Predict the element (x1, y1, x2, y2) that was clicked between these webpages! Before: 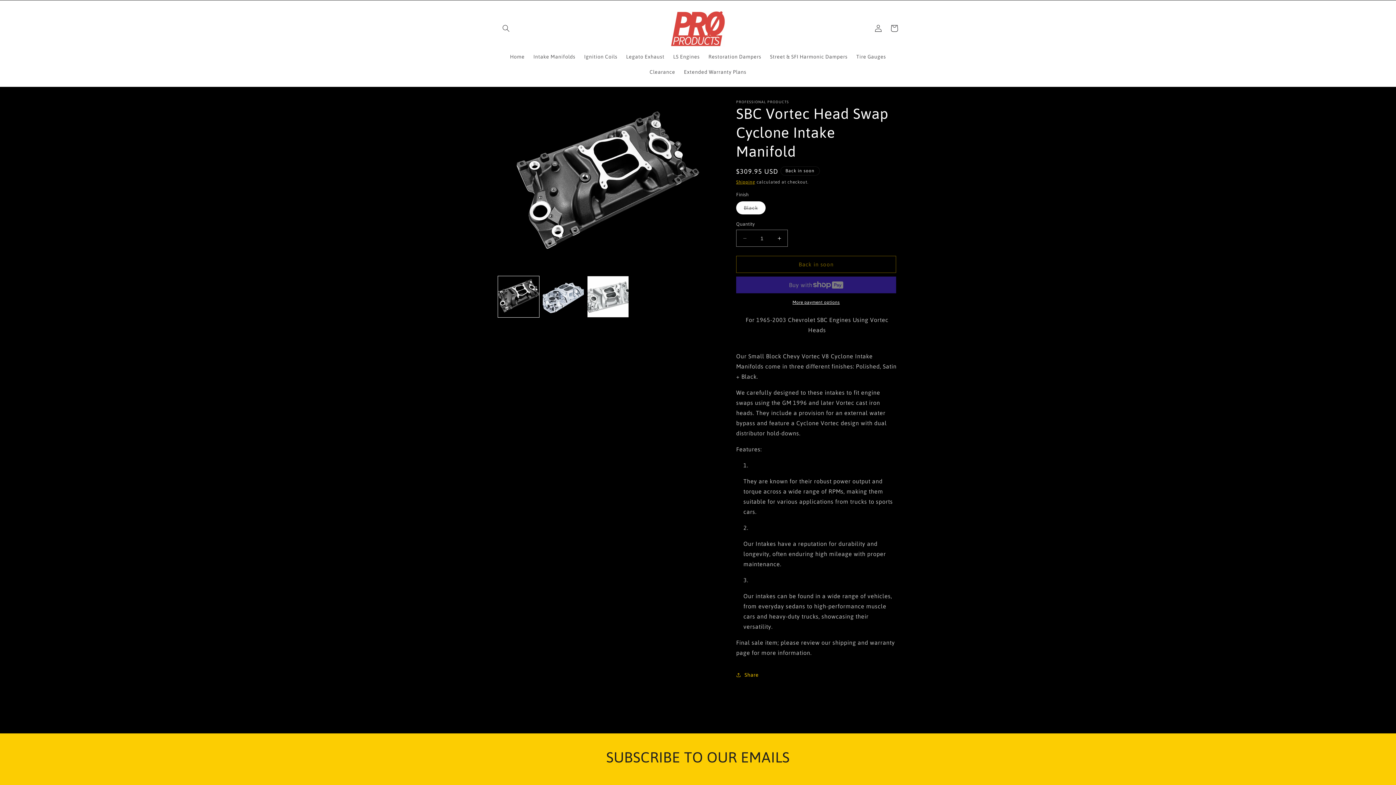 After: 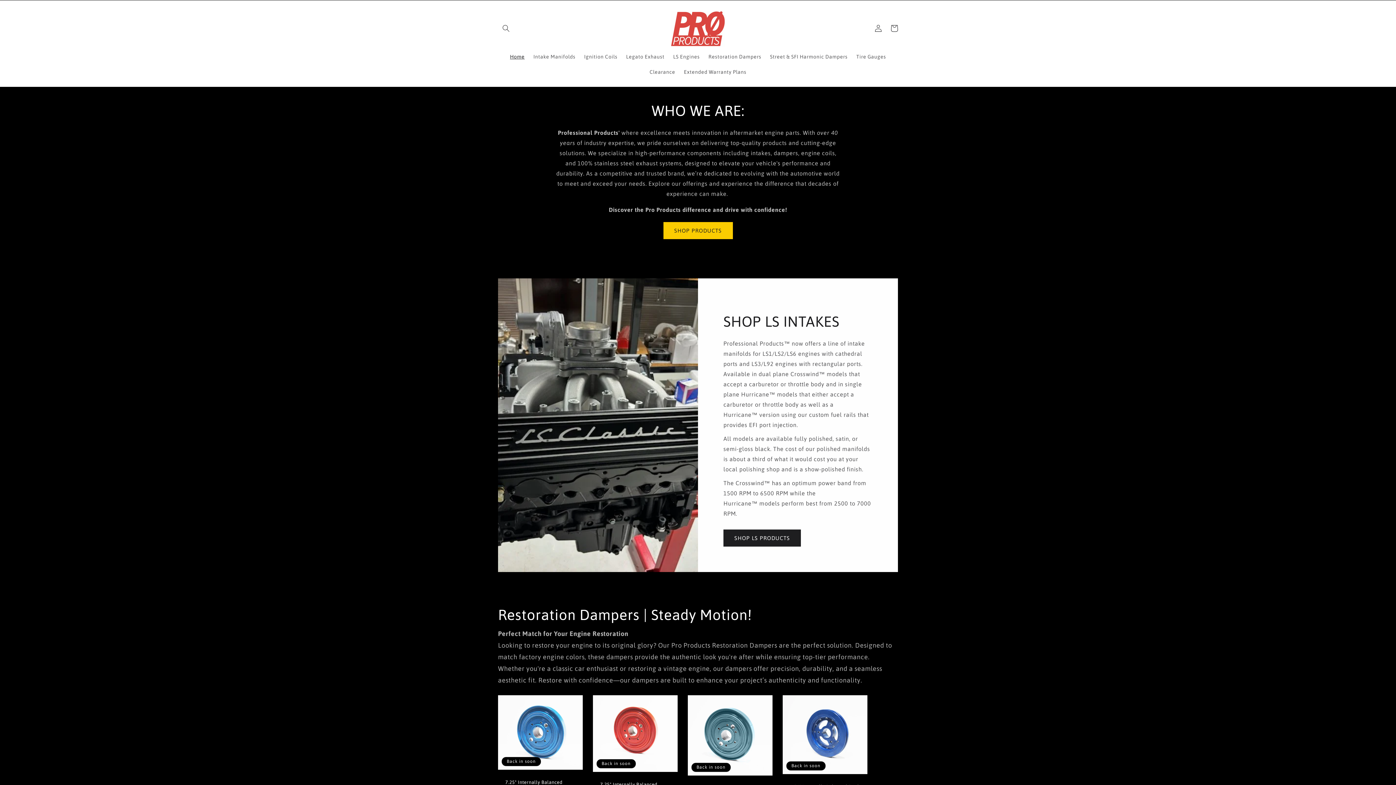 Action: bbox: (668, 7, 728, 49)